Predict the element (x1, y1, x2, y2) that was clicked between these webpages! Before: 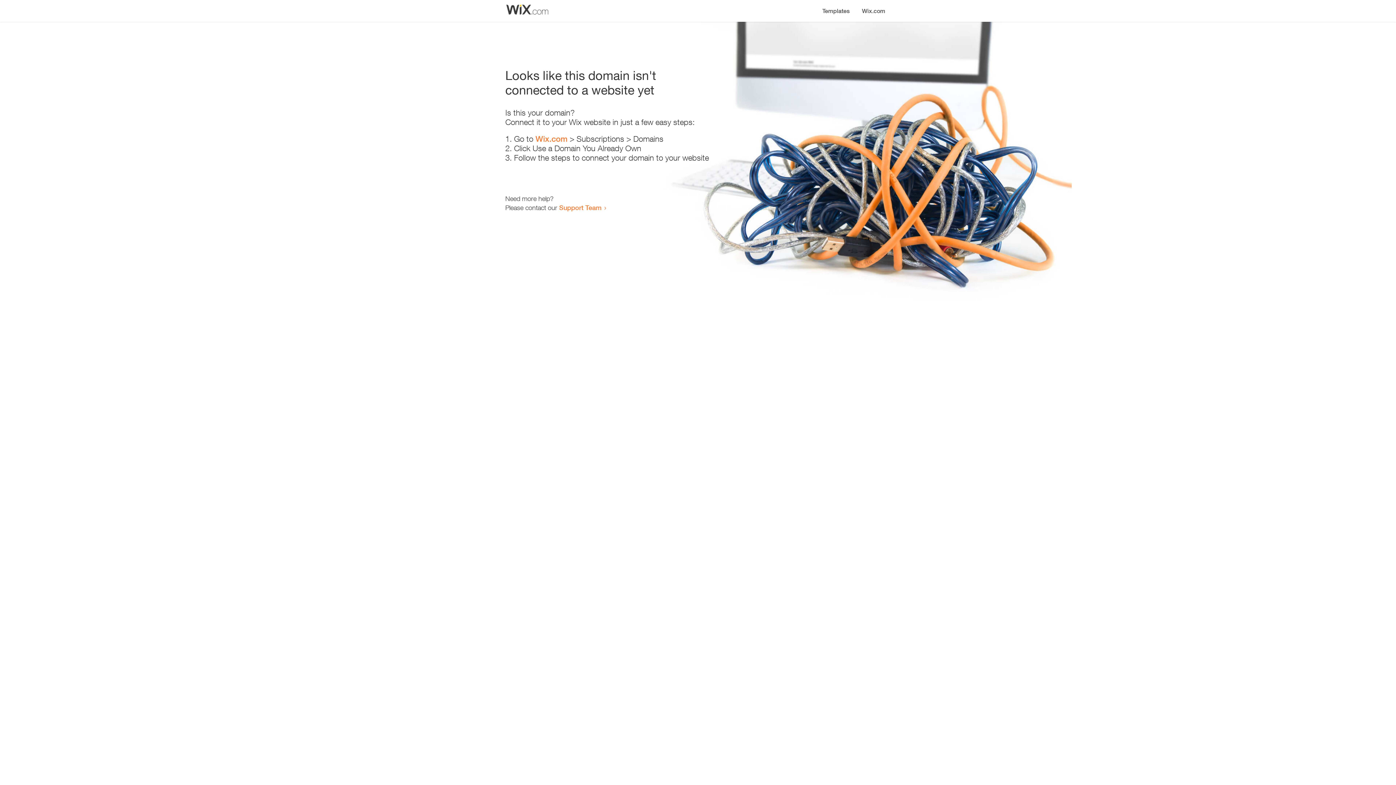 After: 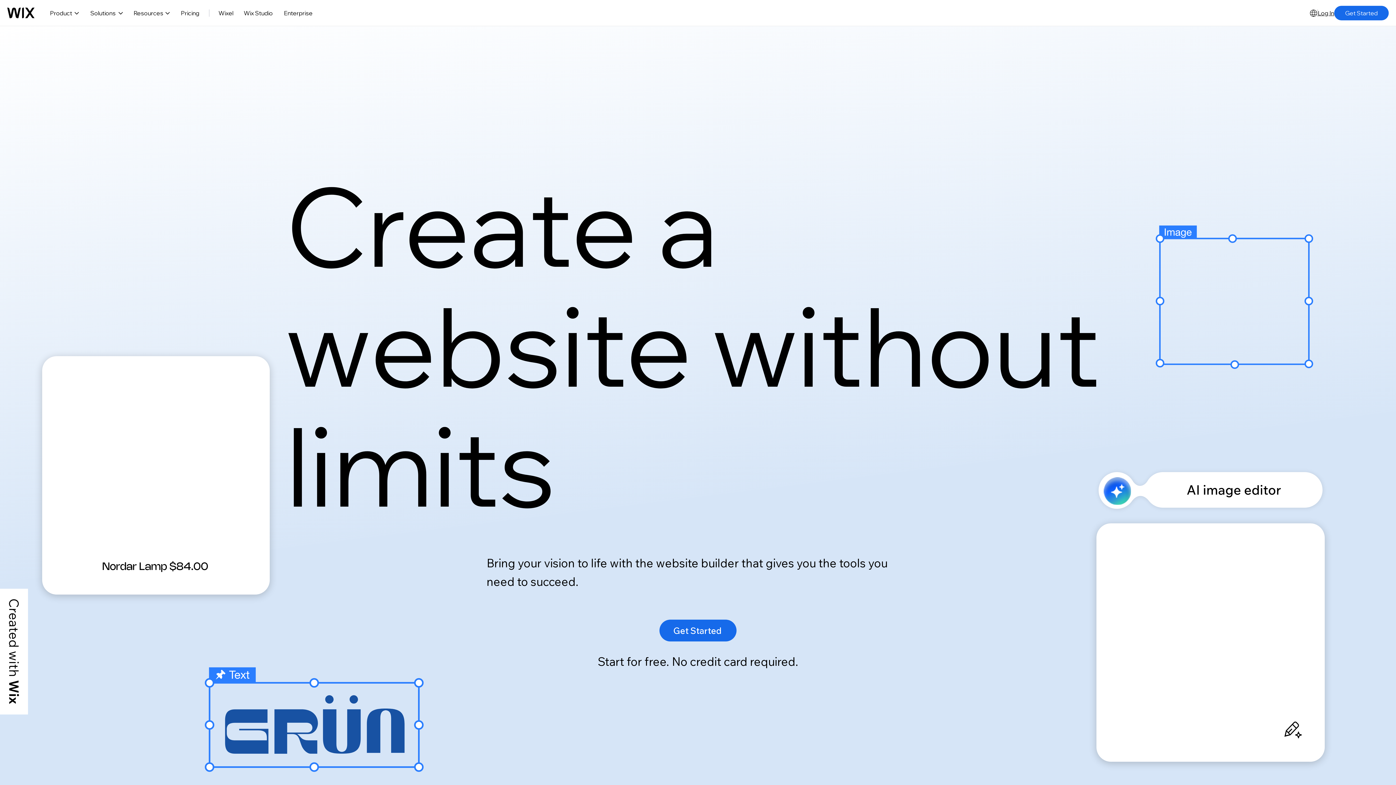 Action: label: Wix.com bbox: (856, 0, 890, 14)